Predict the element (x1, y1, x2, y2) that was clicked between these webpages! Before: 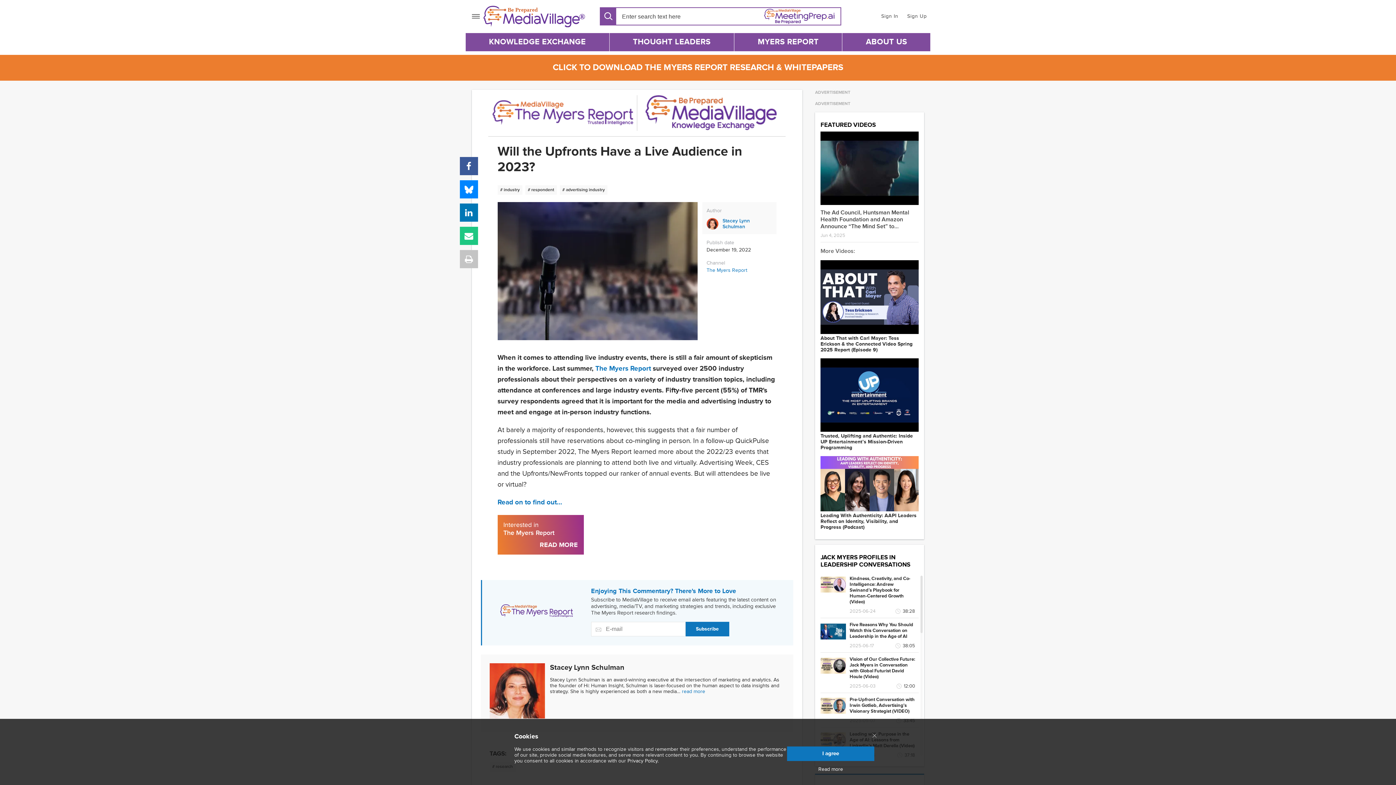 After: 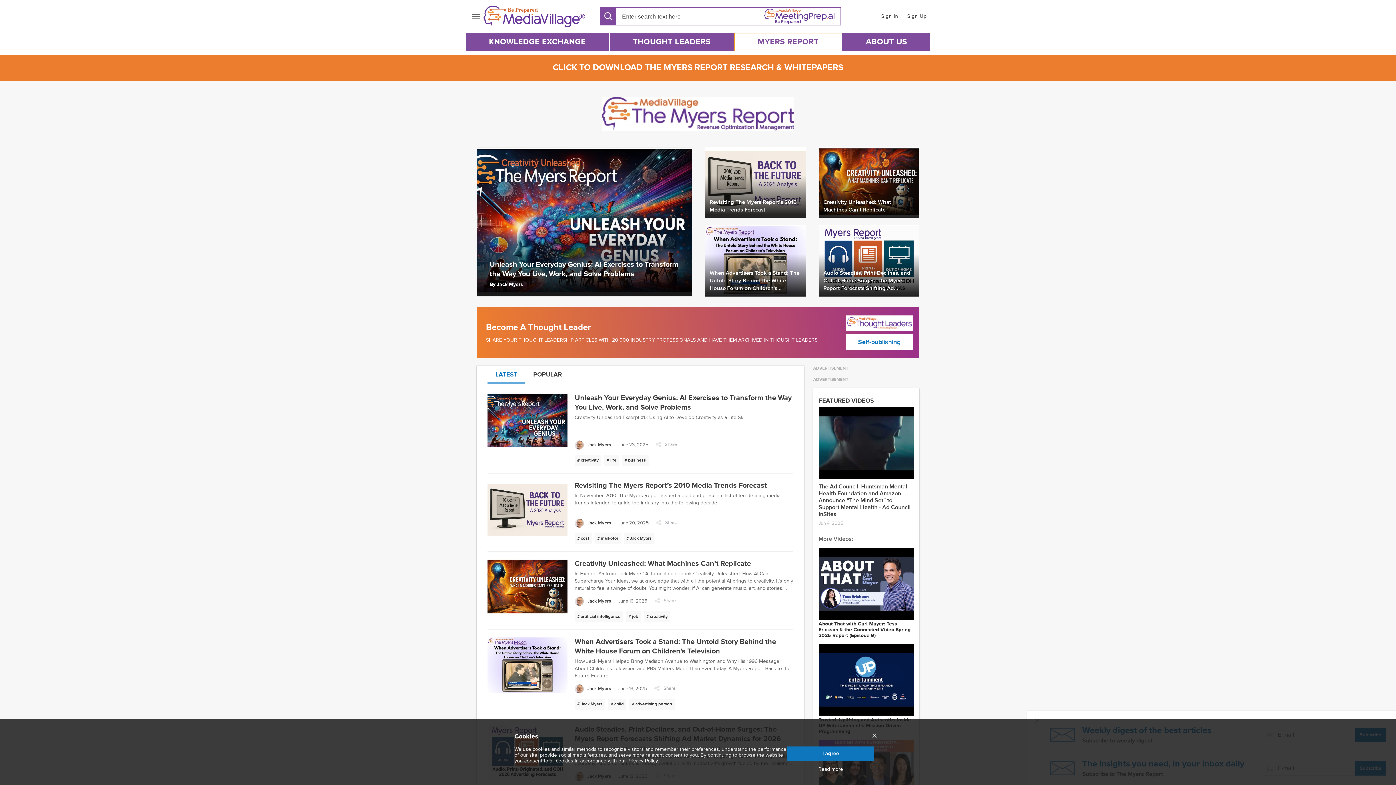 Action: label: Myers Report bbox: (734, 32, 842, 51)